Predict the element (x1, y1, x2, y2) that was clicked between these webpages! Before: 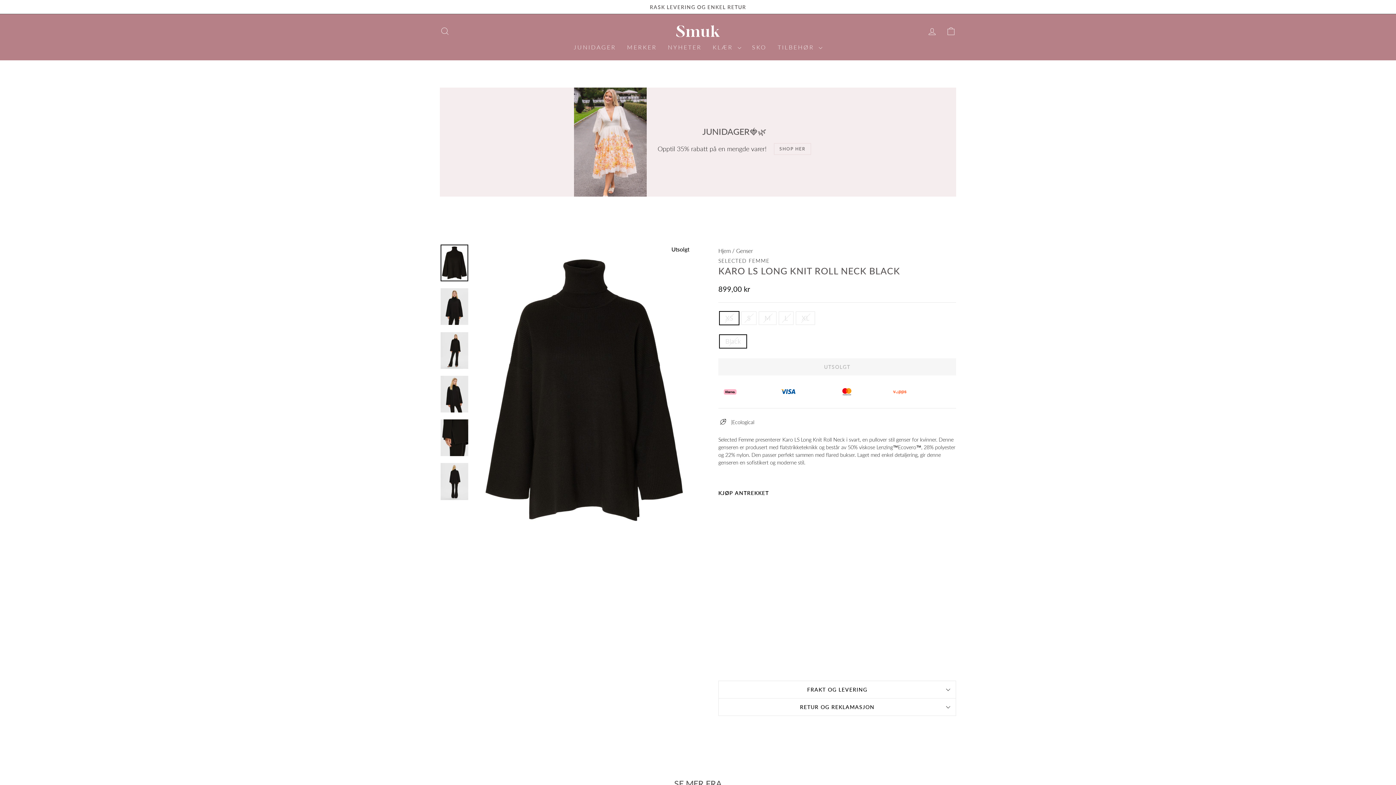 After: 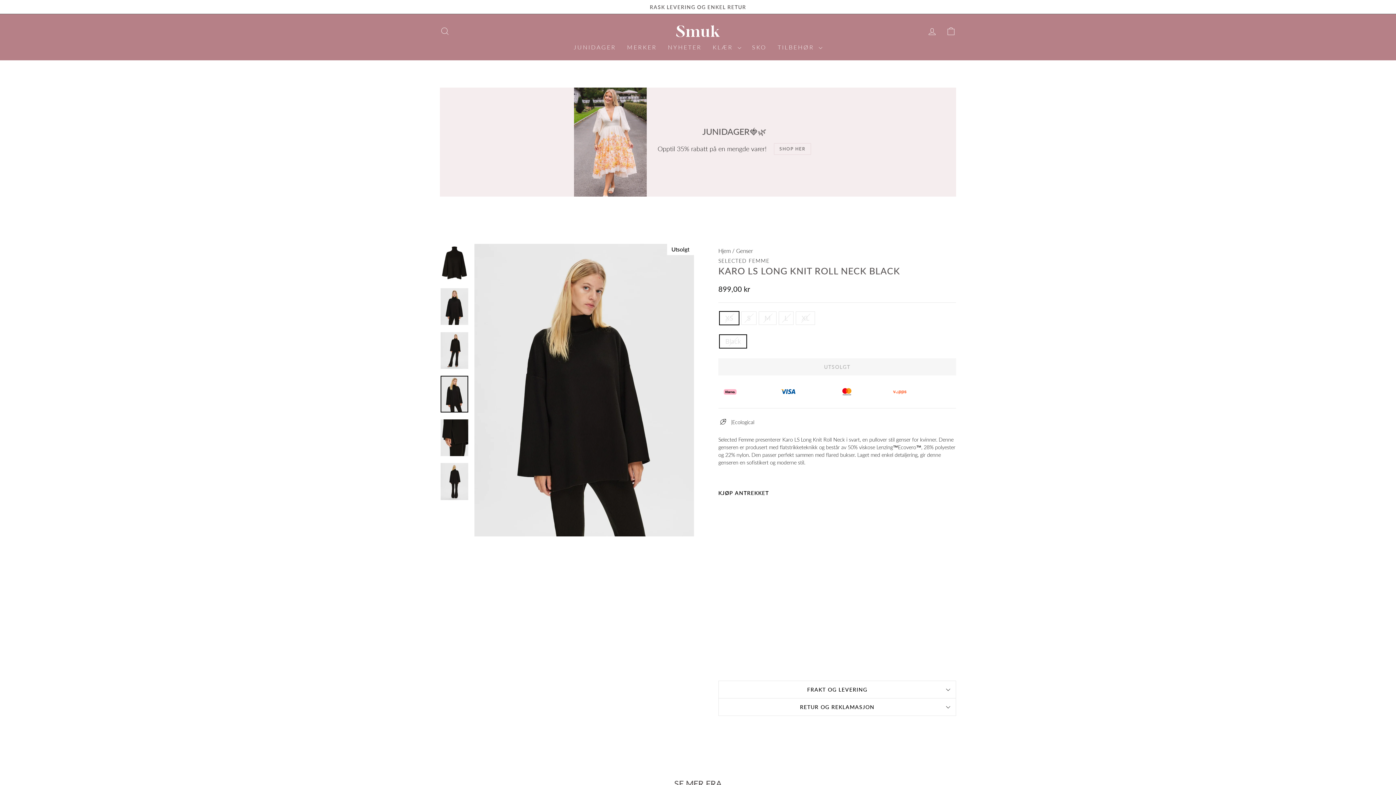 Action: bbox: (440, 375, 468, 412)